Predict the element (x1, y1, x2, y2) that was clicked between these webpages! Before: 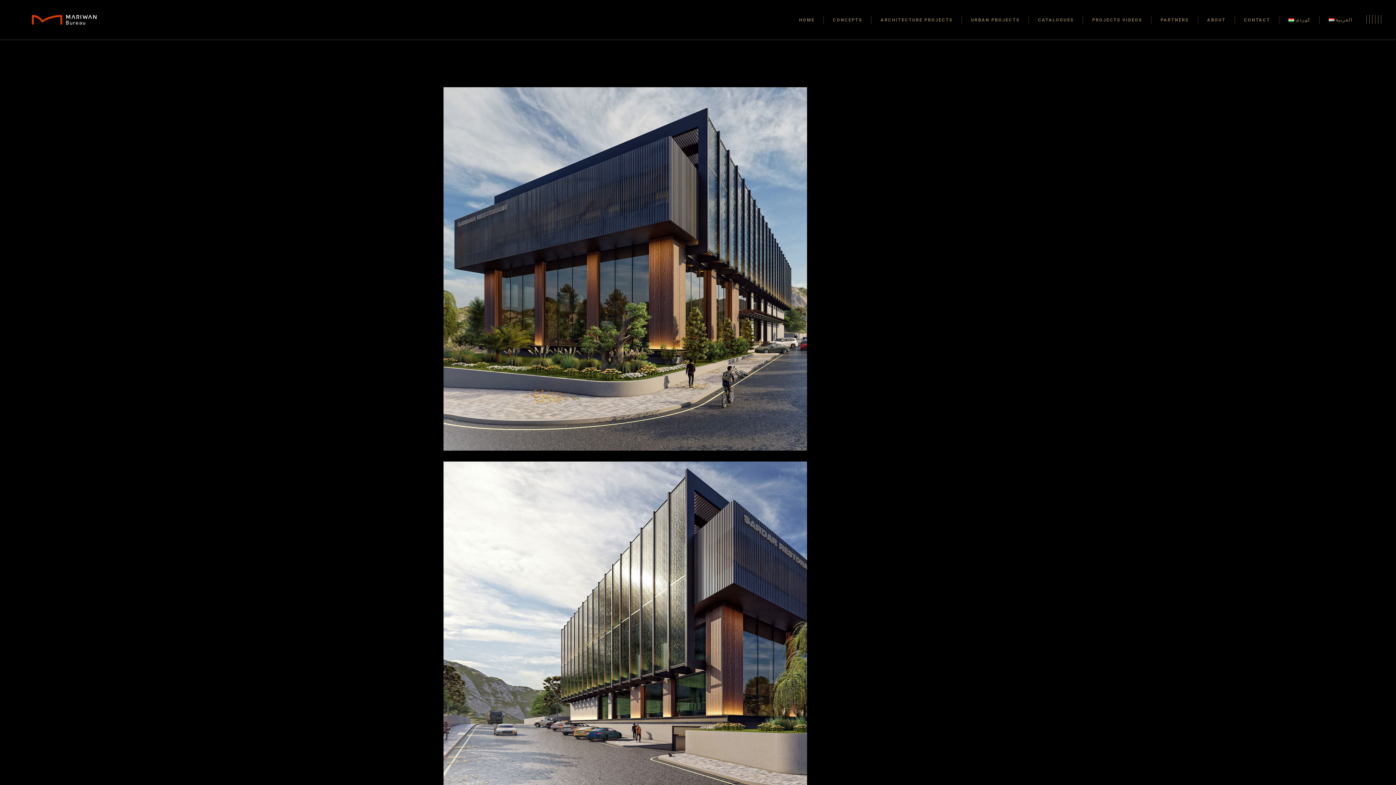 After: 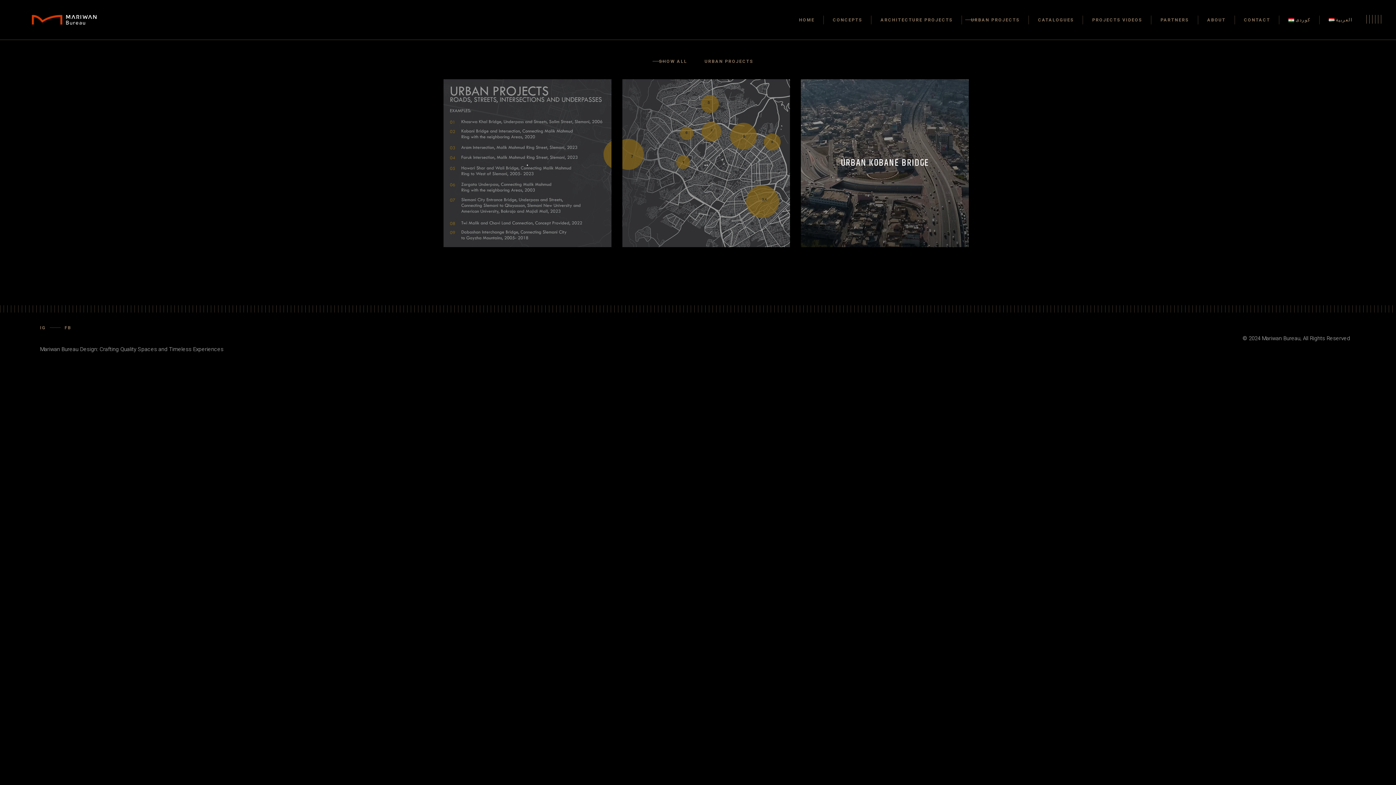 Action: label: URBAN PROJECTS bbox: (971, 0, 1020, 39)